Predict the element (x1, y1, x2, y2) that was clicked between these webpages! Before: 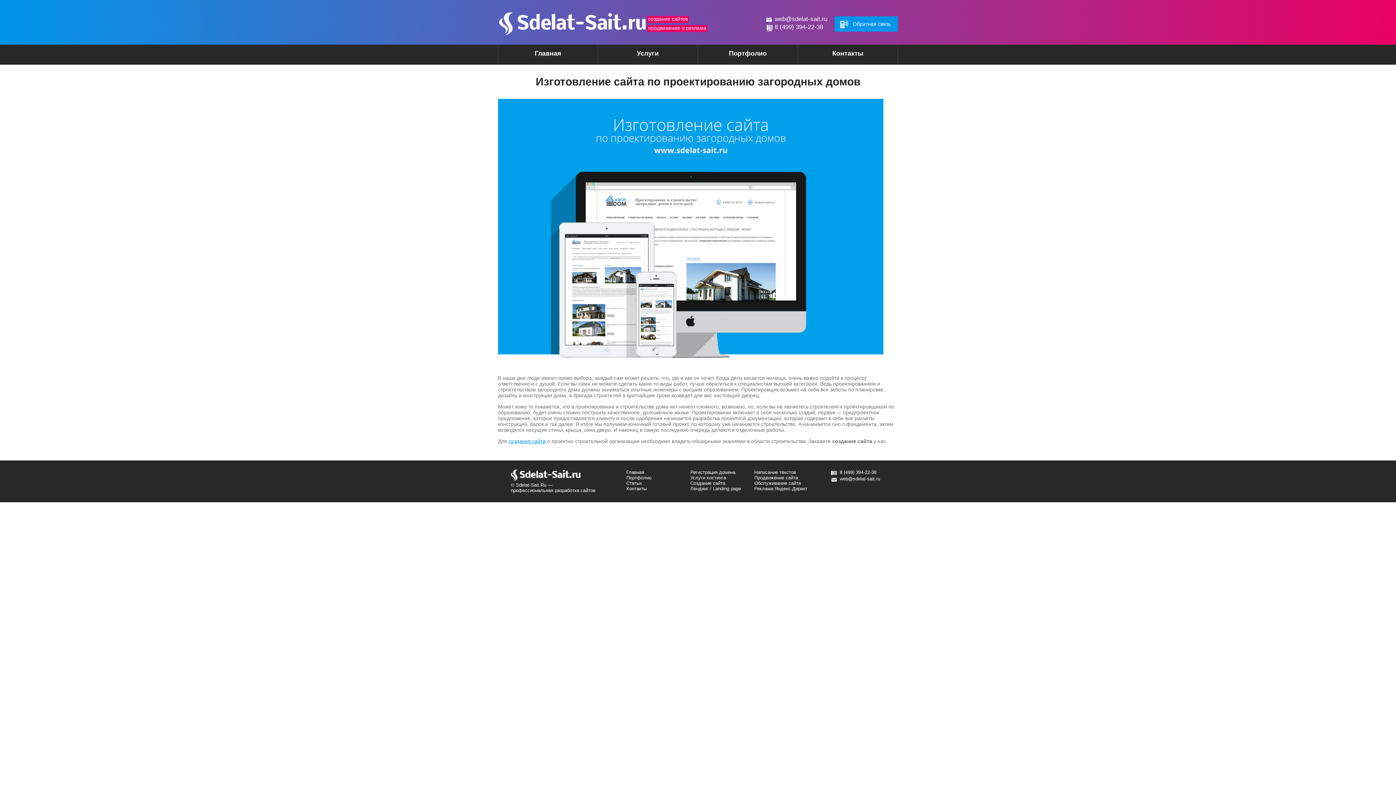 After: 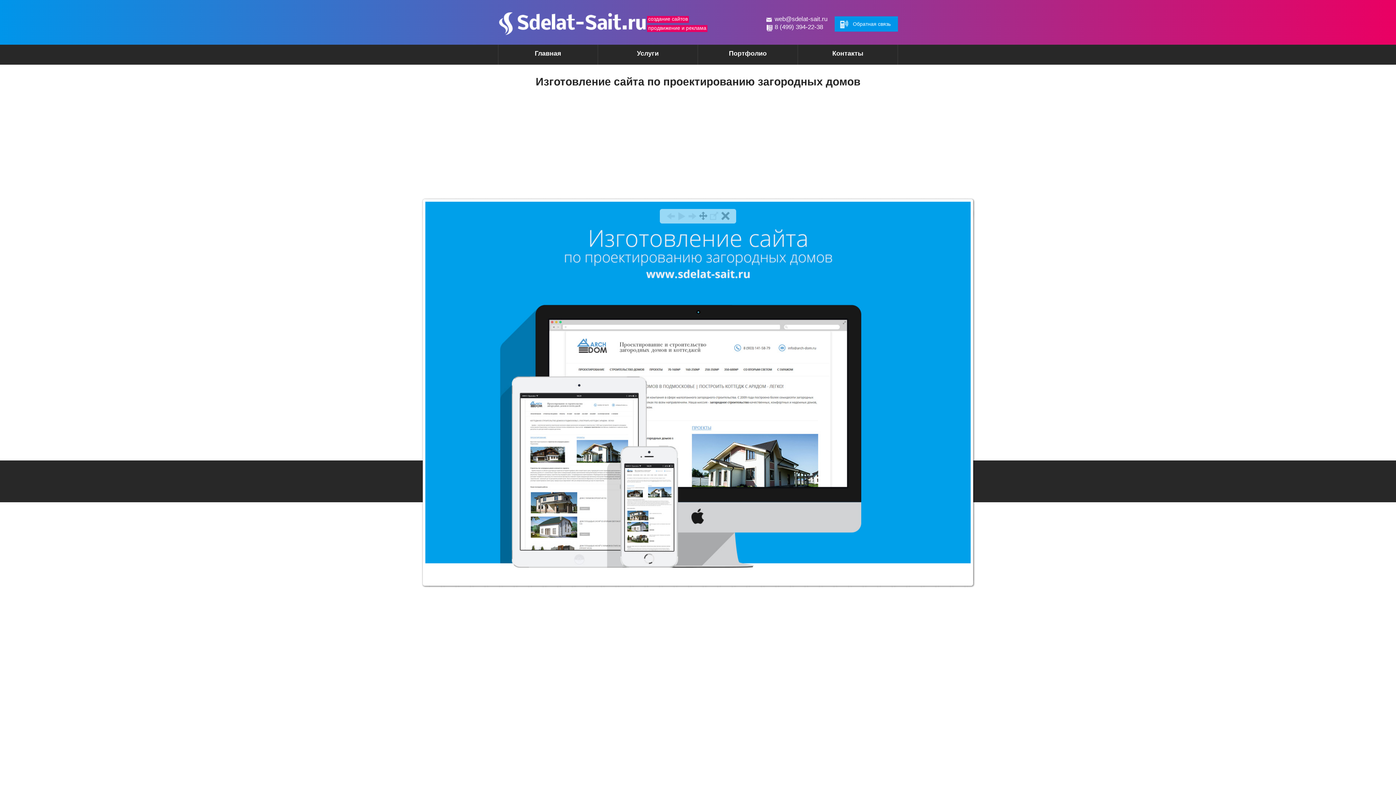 Action: bbox: (498, 364, 883, 369)